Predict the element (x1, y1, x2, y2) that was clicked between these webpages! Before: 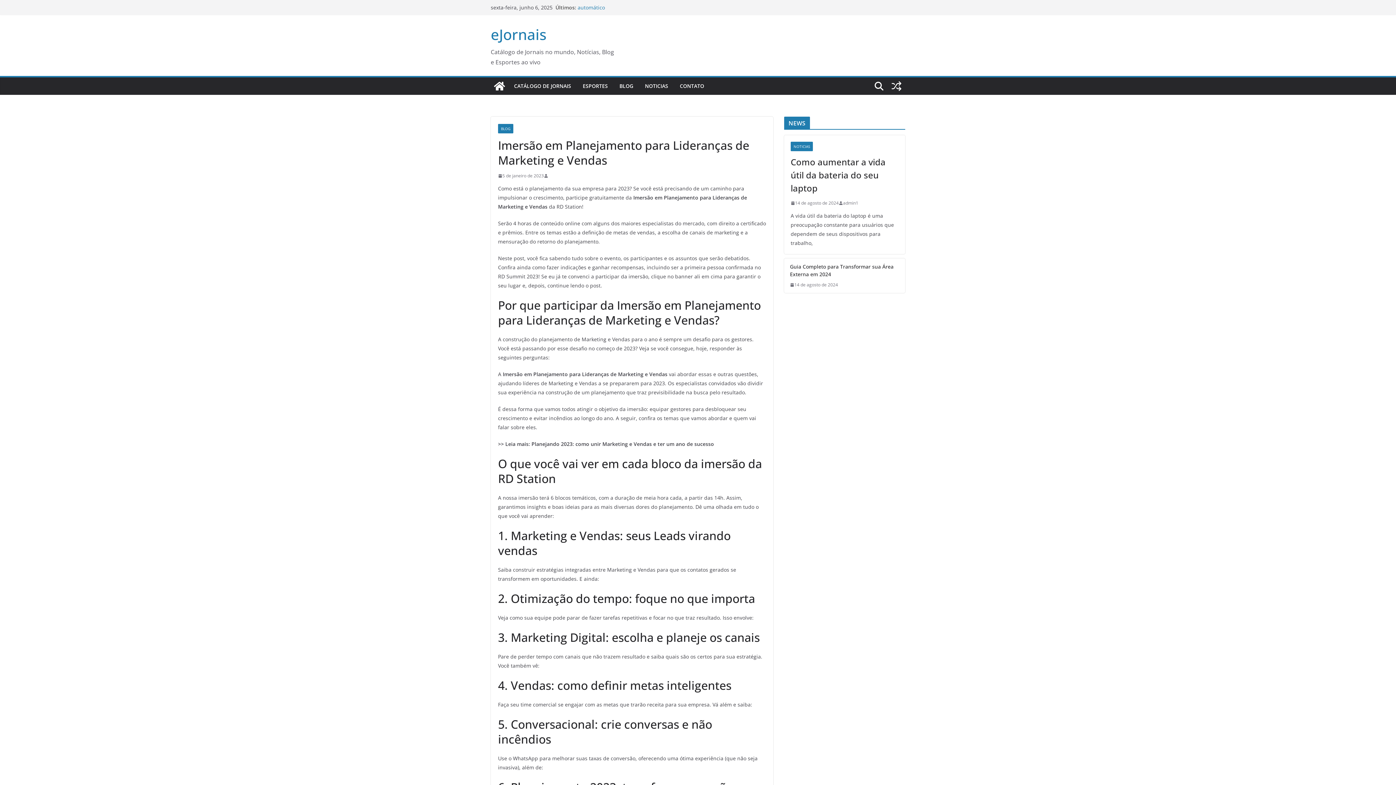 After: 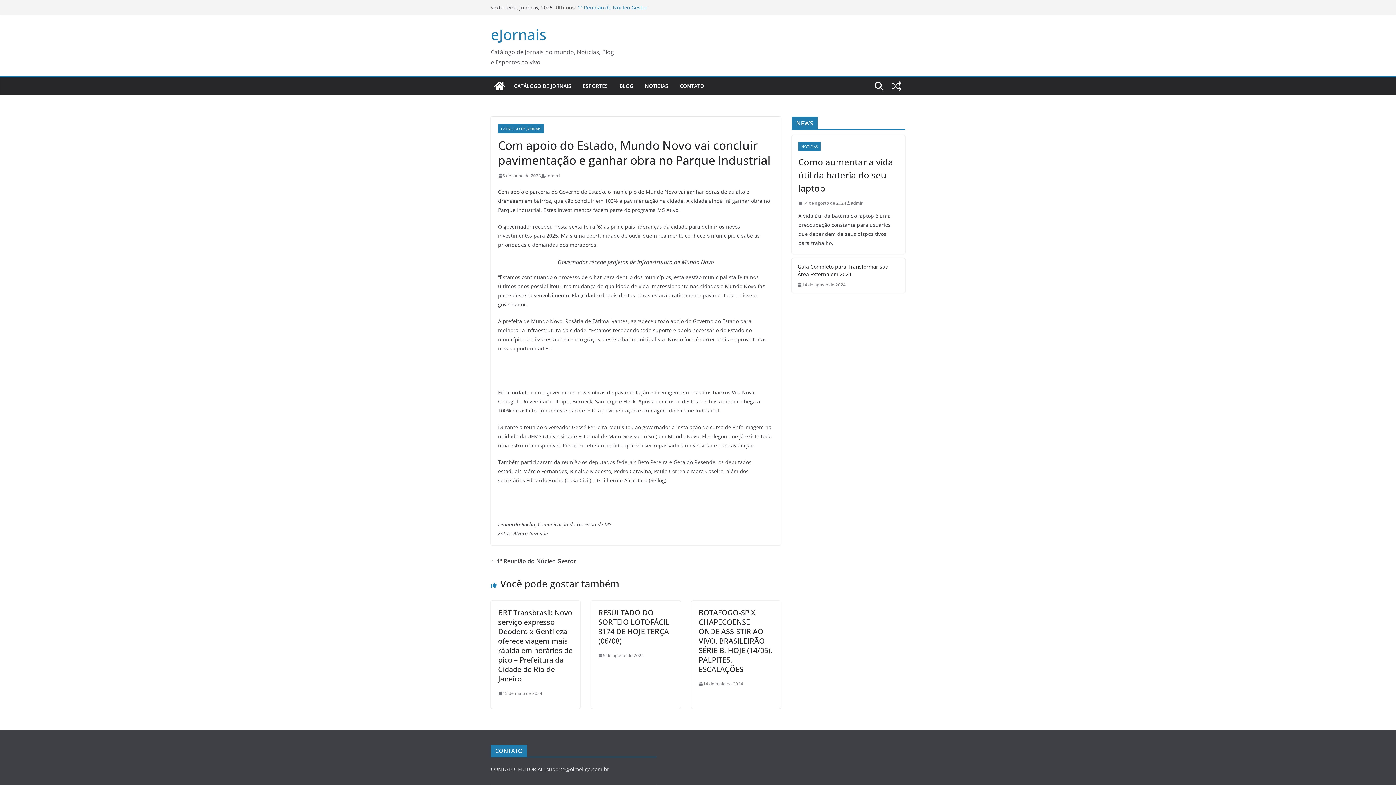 Action: label: Com apoio do Estado, Mundo Novo vai concluir pavimentação e ganhar obra no Parque Industrial bbox: (577, 3, 699, 18)